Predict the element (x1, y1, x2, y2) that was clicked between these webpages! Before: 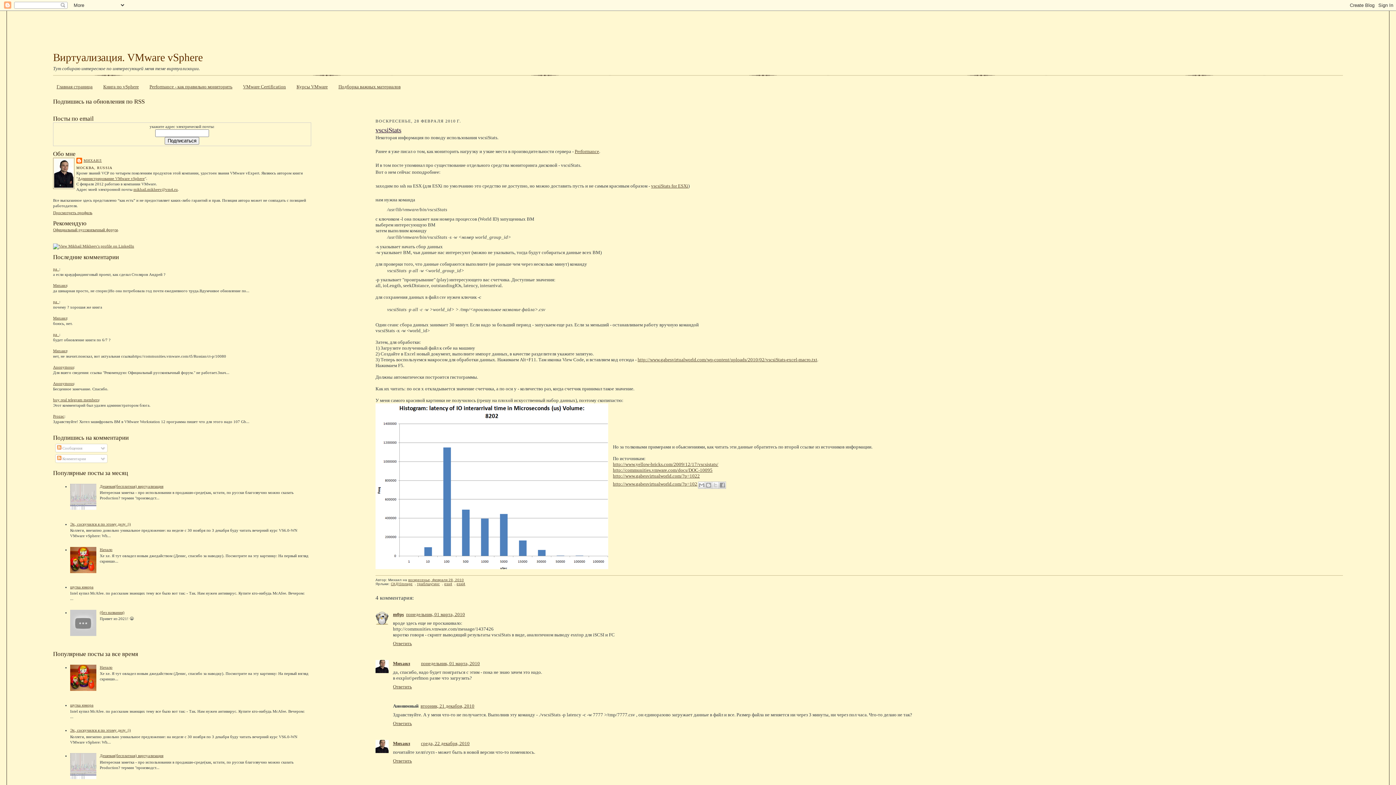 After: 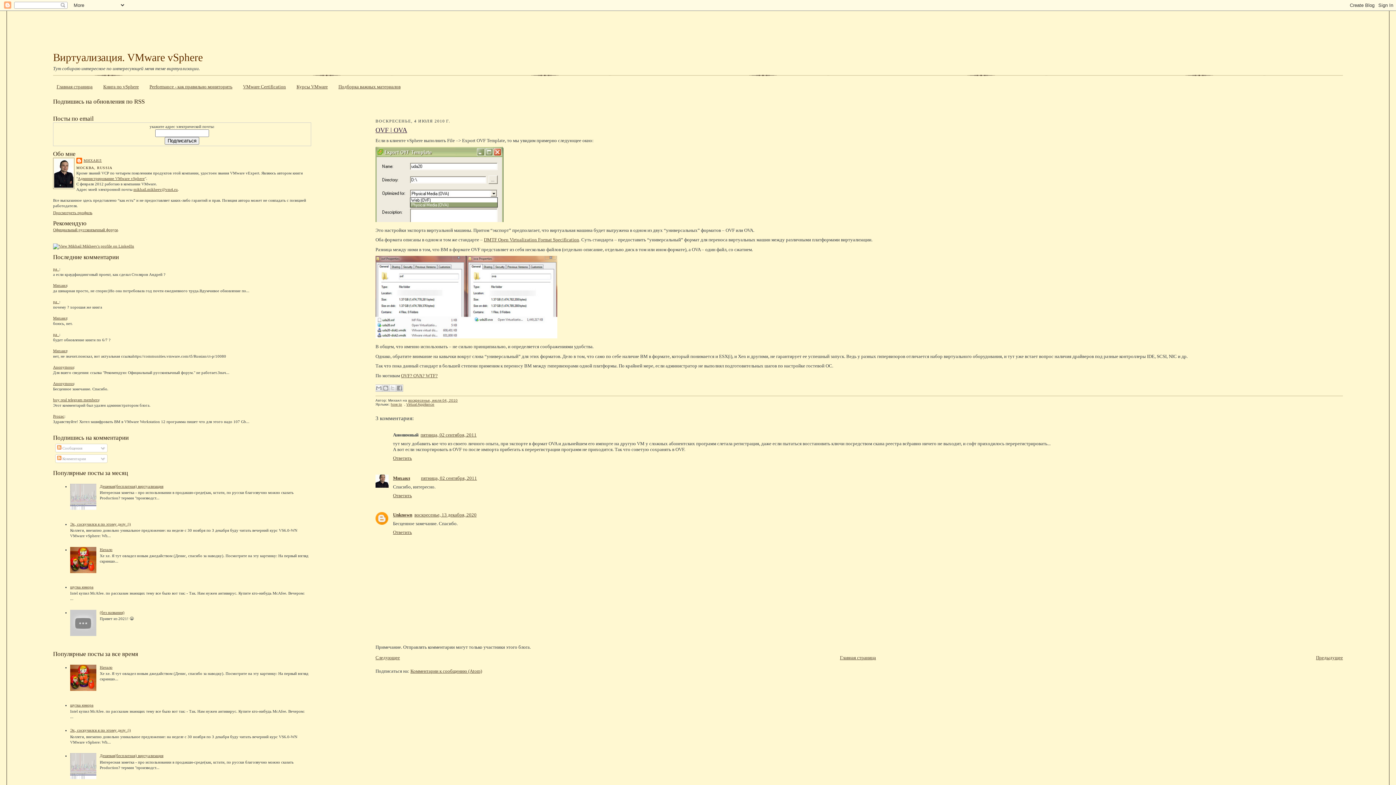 Action: bbox: (53, 381, 73, 385) label: Anonymous